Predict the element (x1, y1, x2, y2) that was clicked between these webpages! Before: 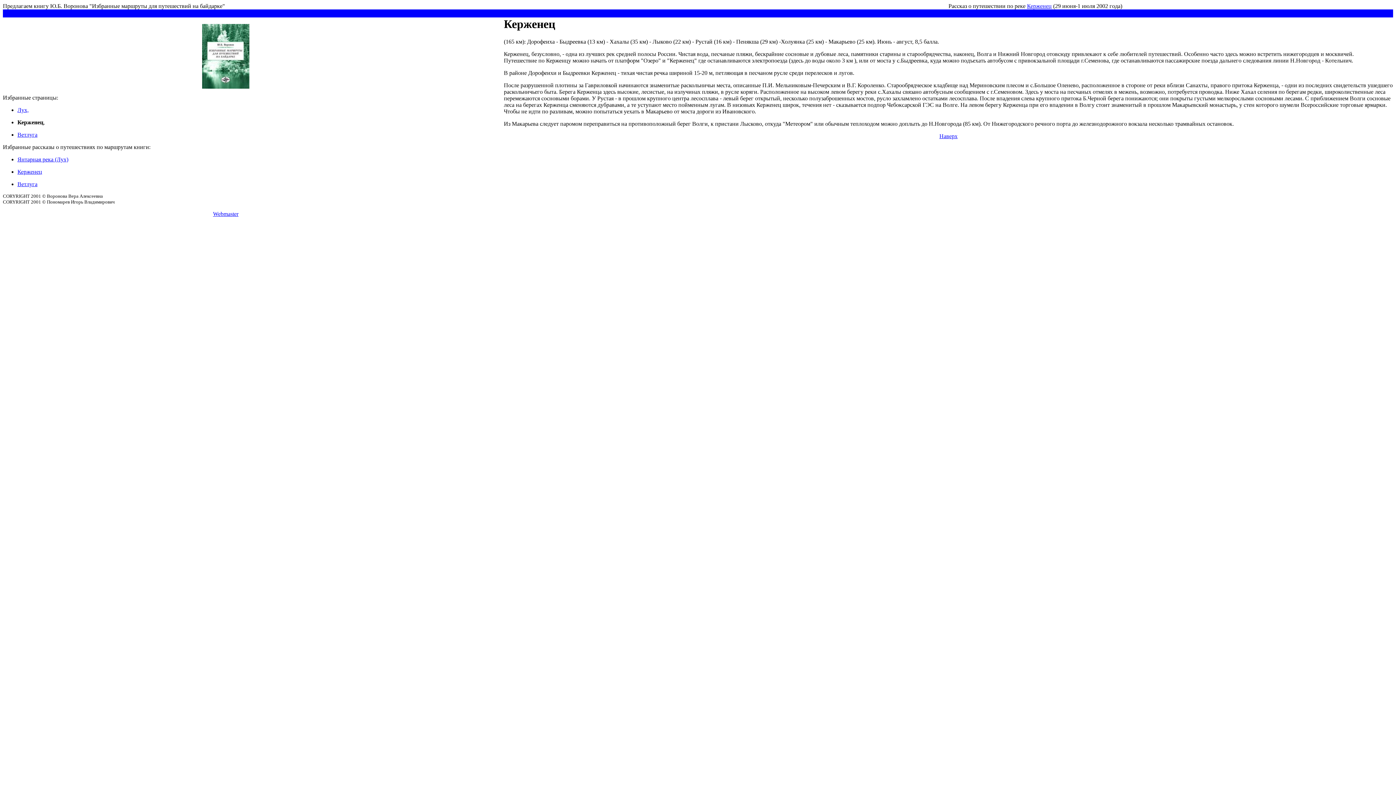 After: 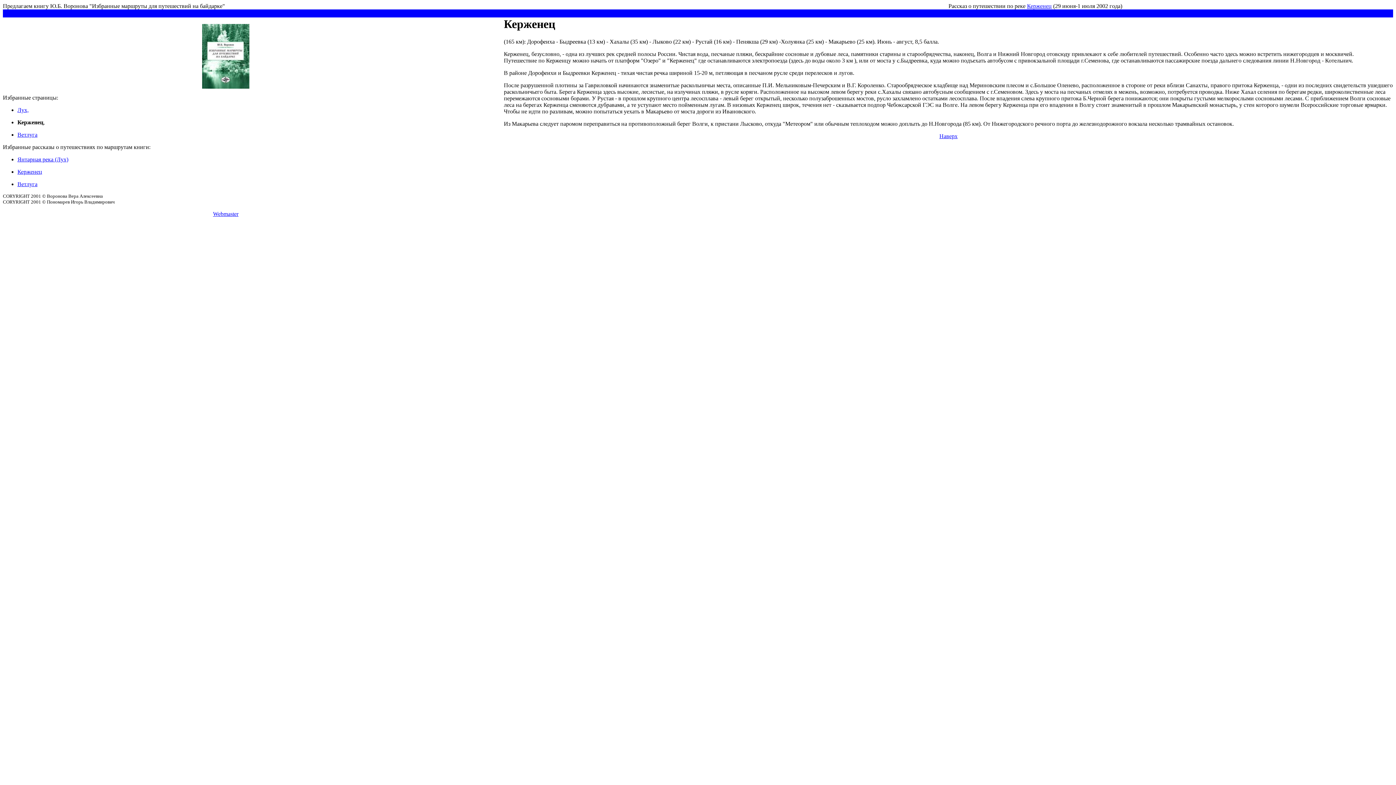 Action: label: Наверх bbox: (939, 133, 957, 139)